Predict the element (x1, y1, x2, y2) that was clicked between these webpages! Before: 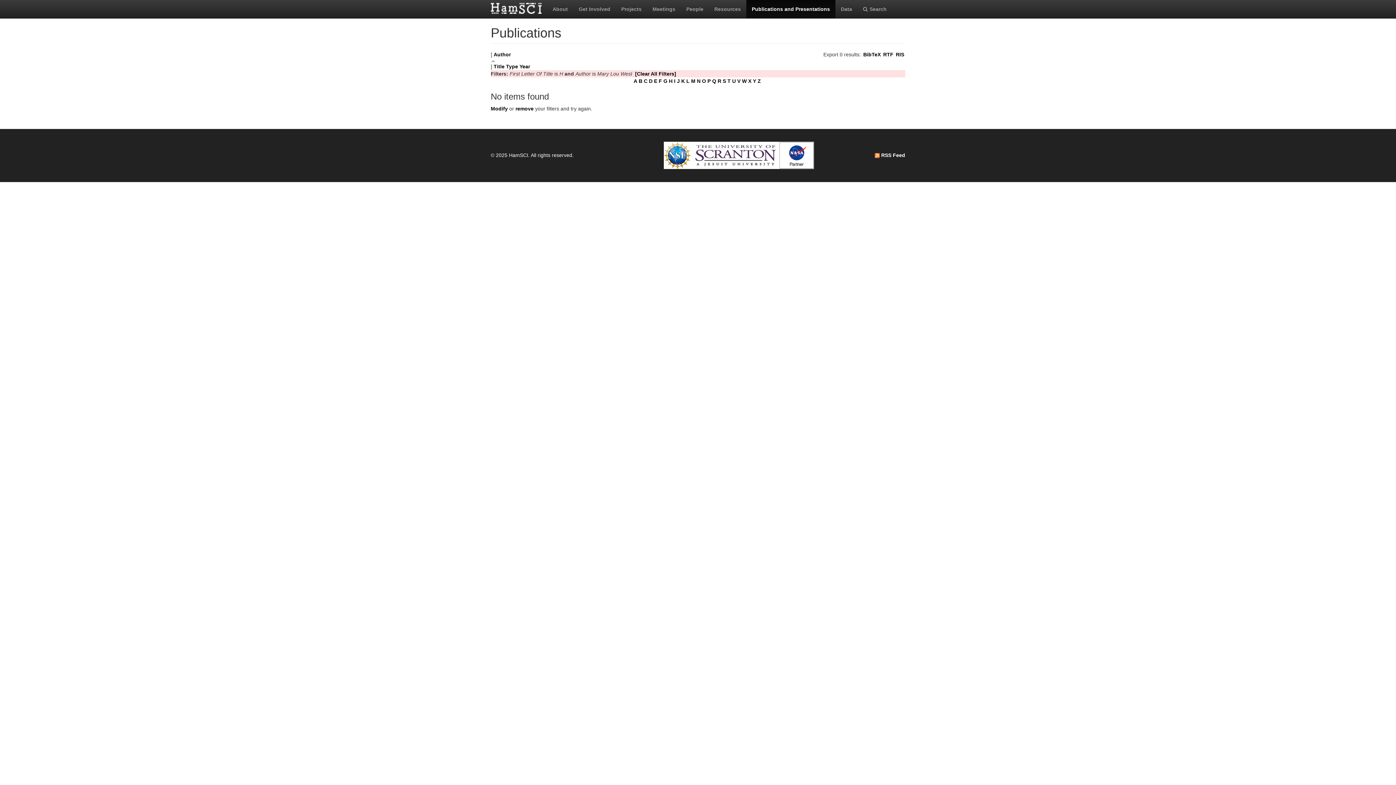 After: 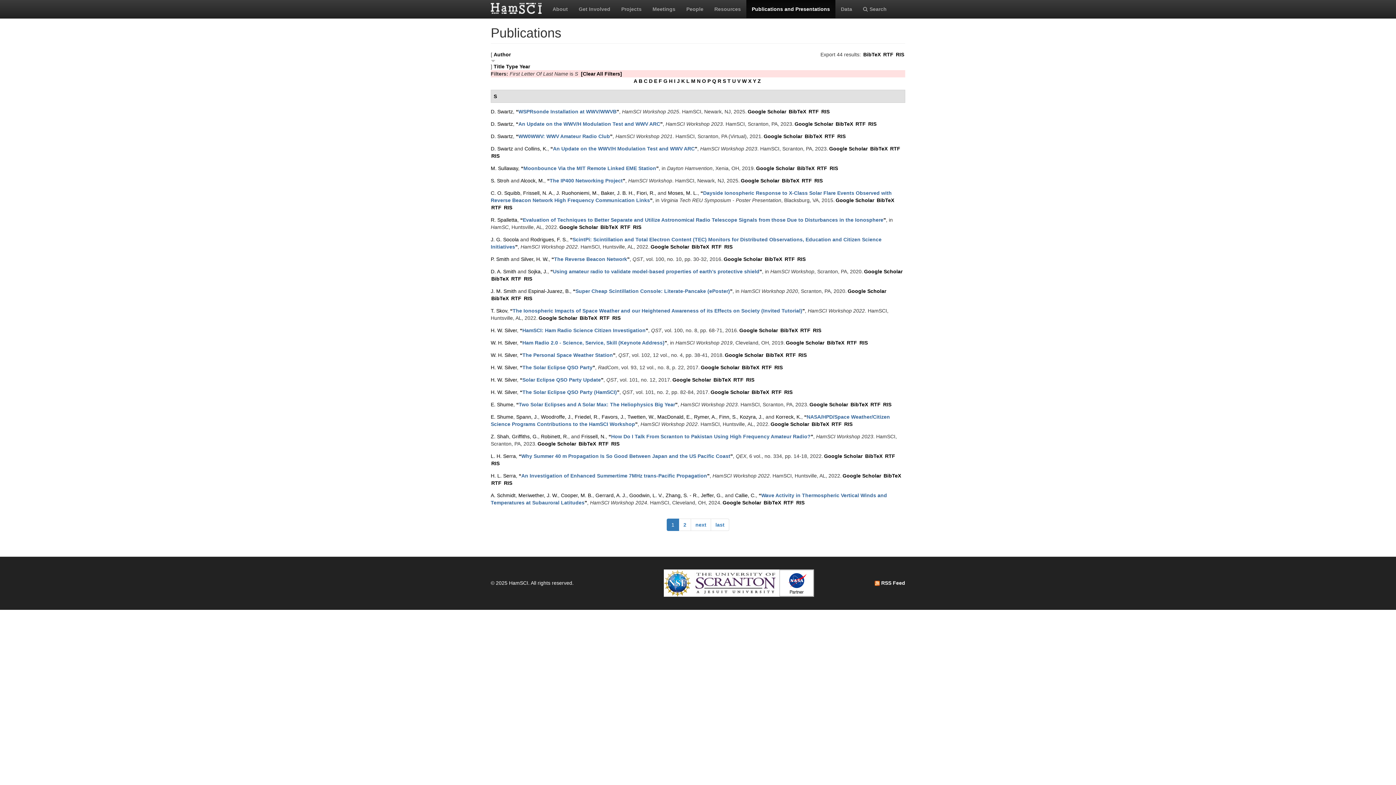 Action: bbox: (722, 78, 726, 84) label: S